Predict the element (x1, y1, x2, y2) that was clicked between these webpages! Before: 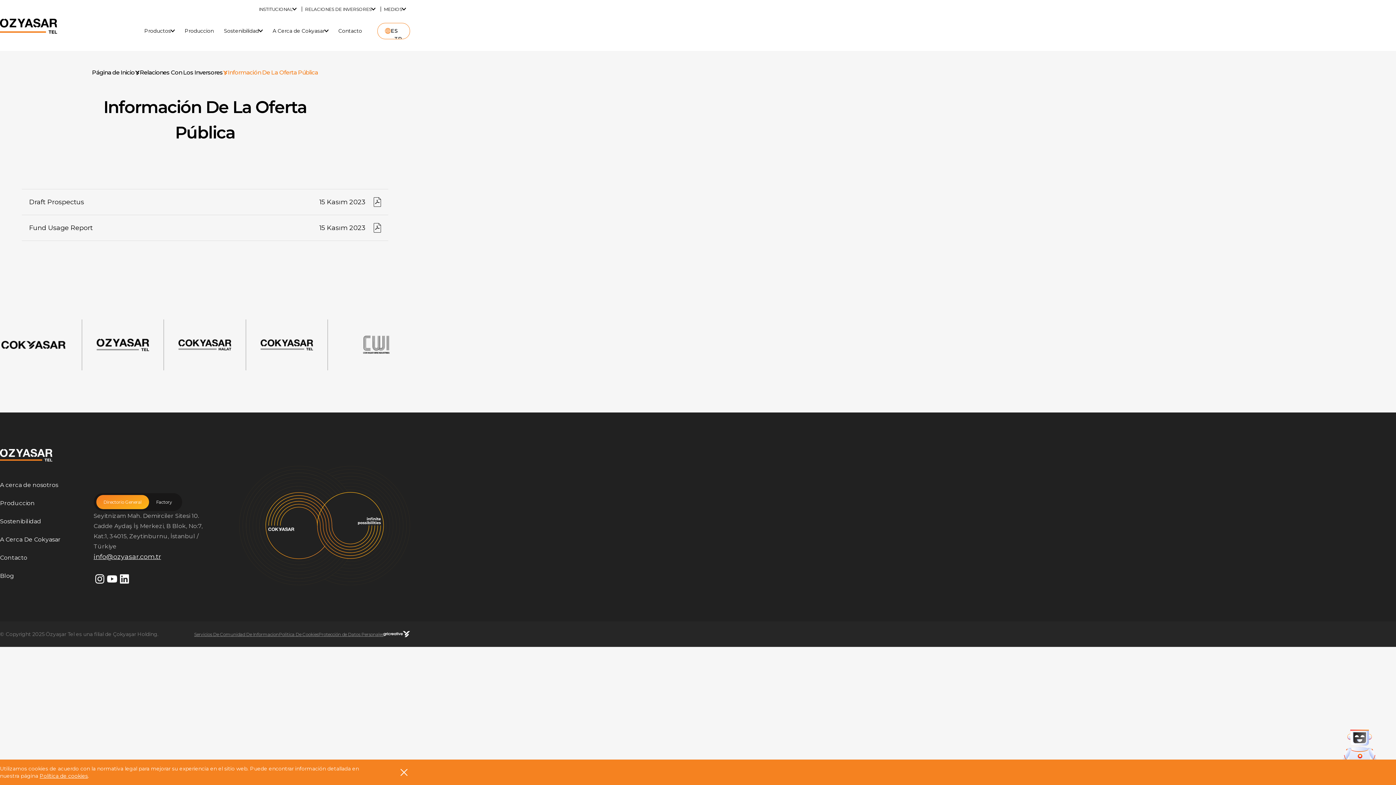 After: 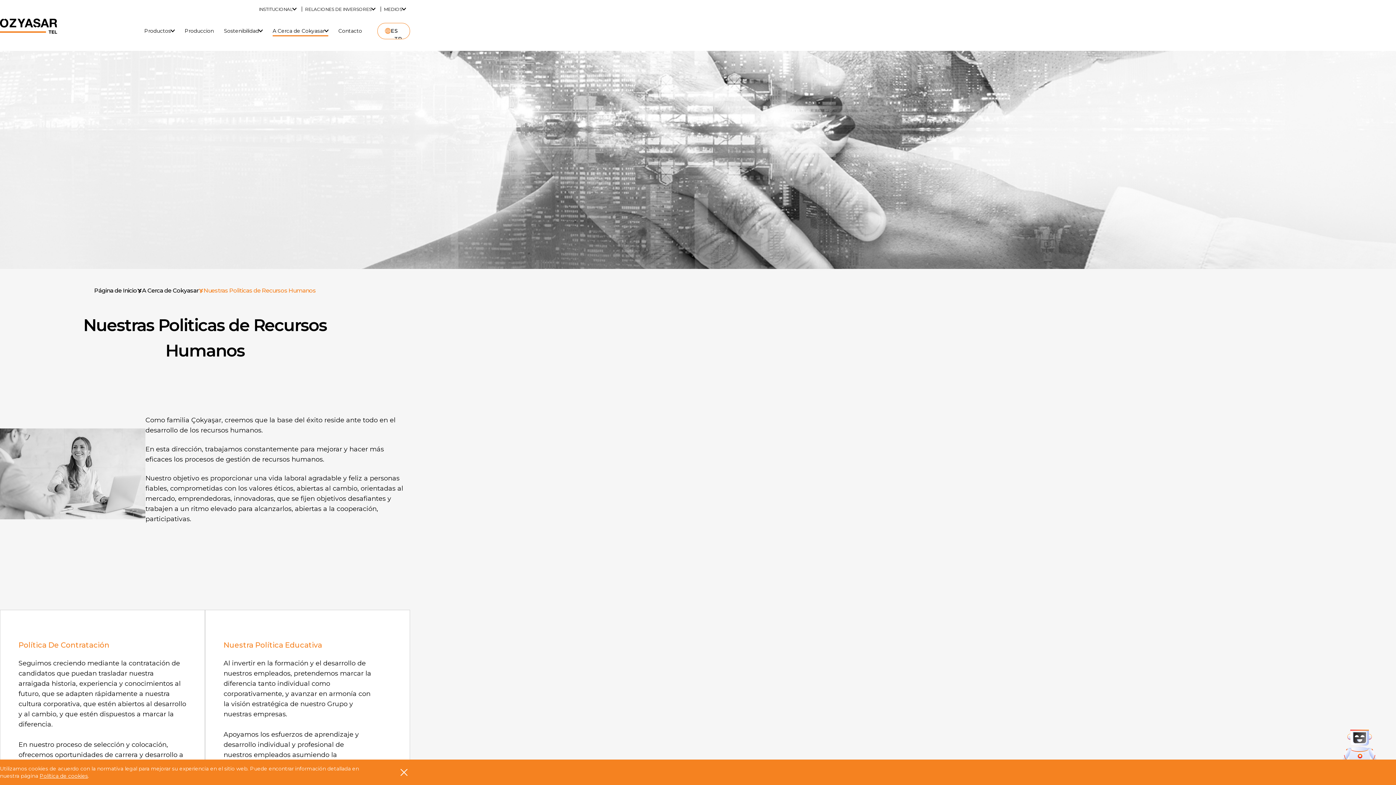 Action: bbox: (0, 530, 60, 549) label: A Cerca De Cokyasar